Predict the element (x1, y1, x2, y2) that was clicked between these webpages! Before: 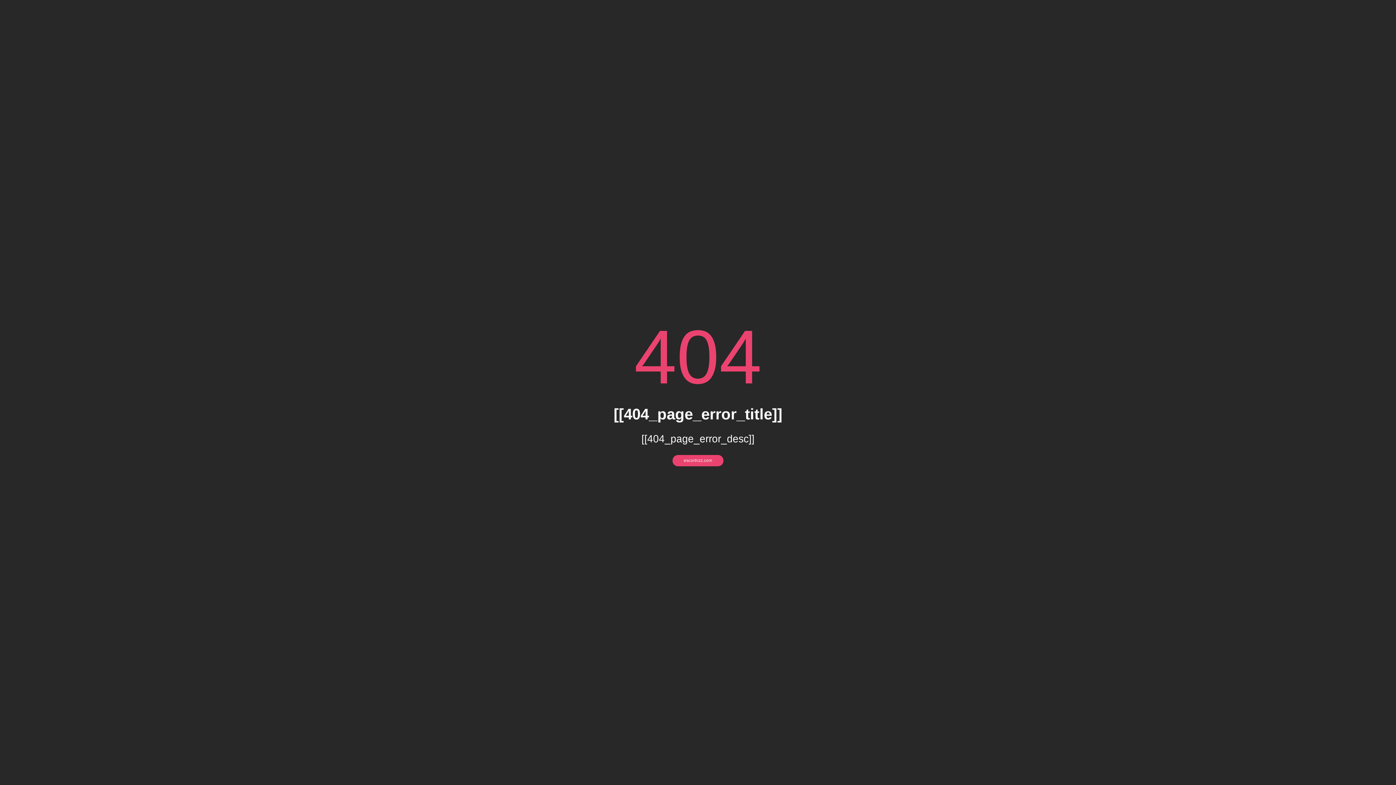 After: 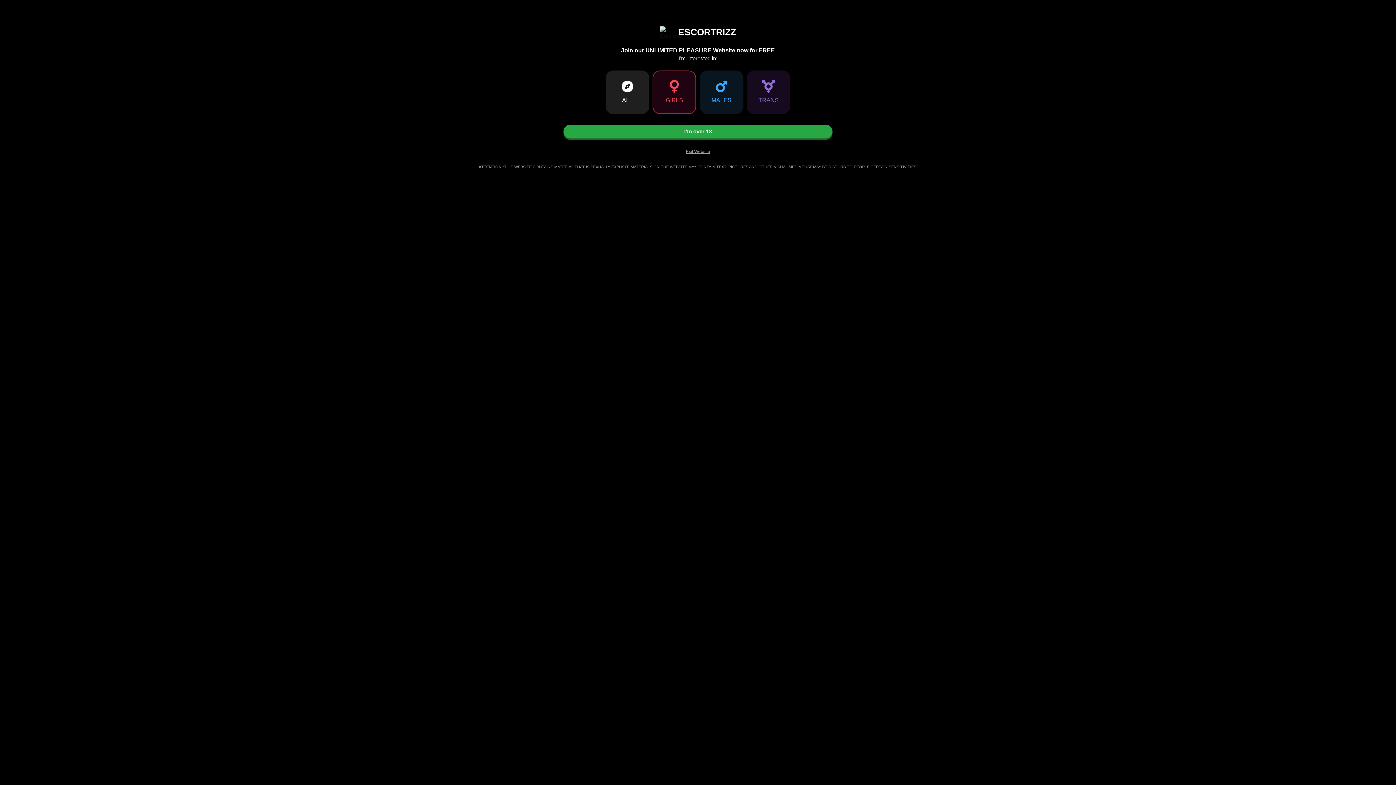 Action: label: escortrizz.com bbox: (672, 455, 723, 466)